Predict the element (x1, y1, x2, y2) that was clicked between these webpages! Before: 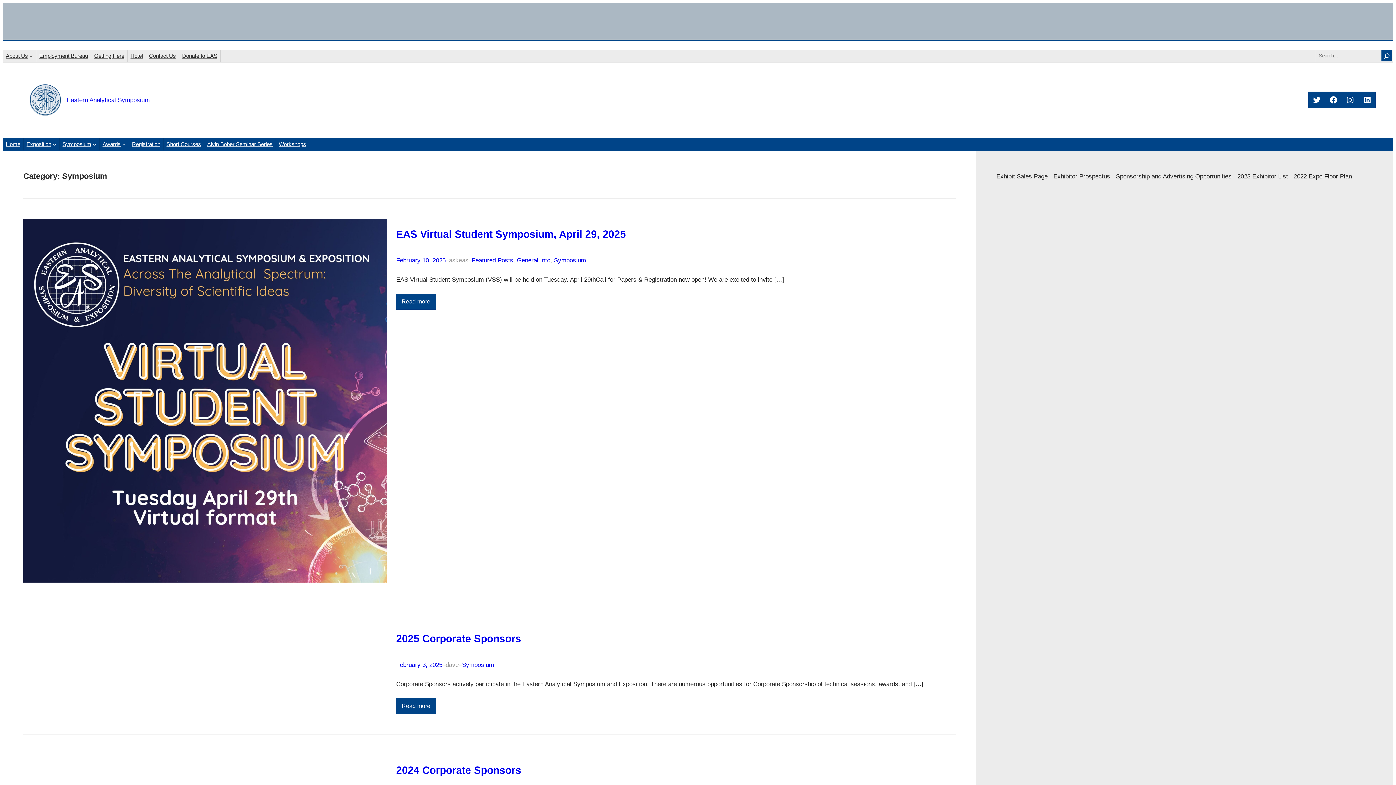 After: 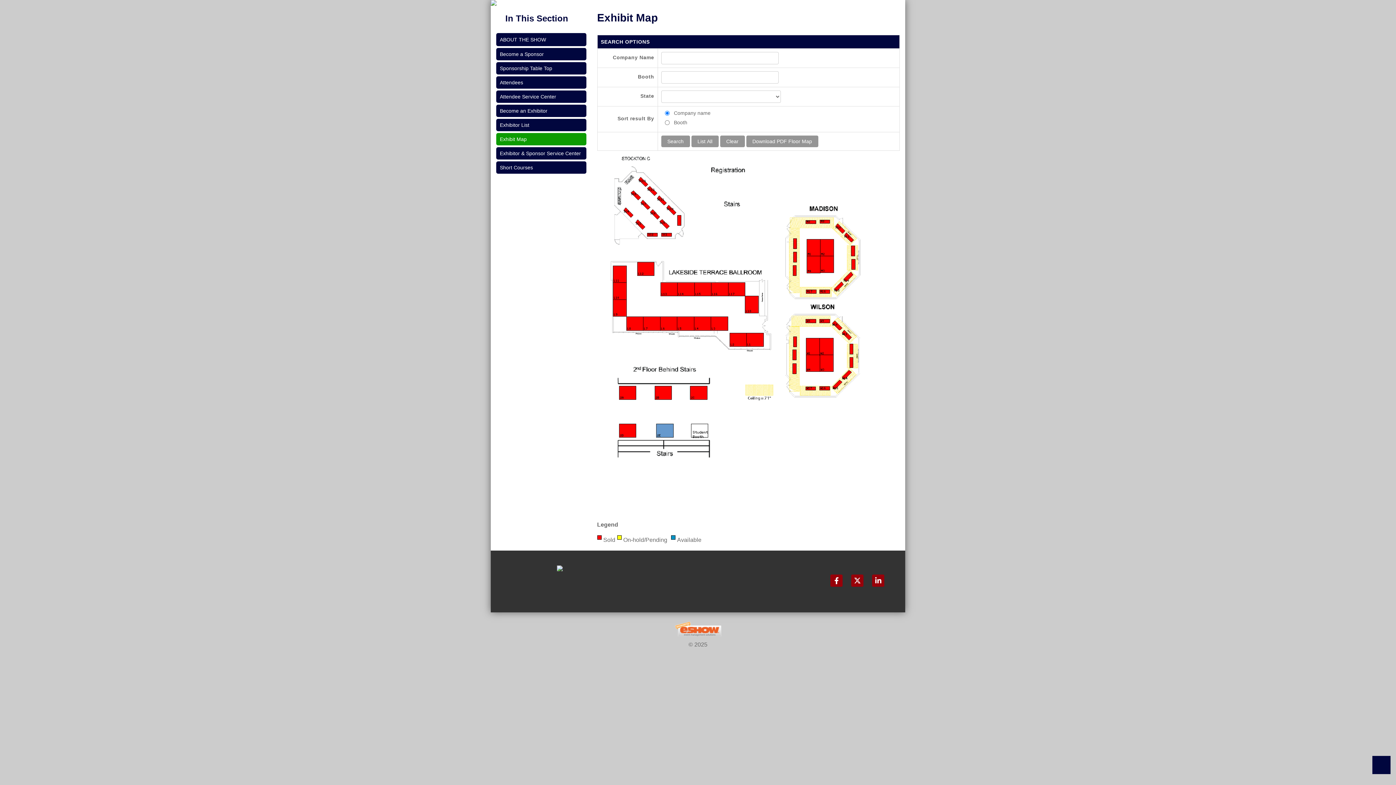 Action: label: 2022 Expo Floor Plan bbox: (1291, 168, 1355, 184)